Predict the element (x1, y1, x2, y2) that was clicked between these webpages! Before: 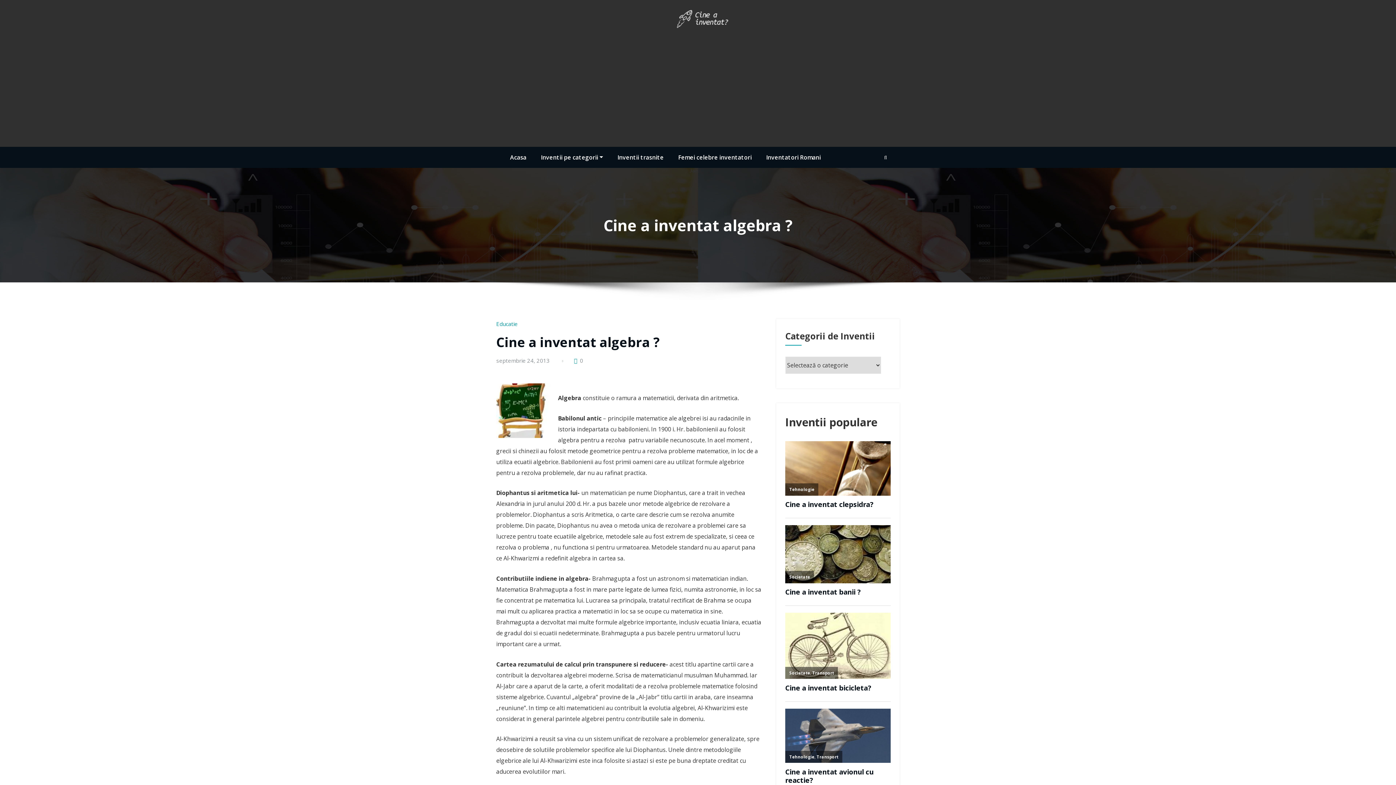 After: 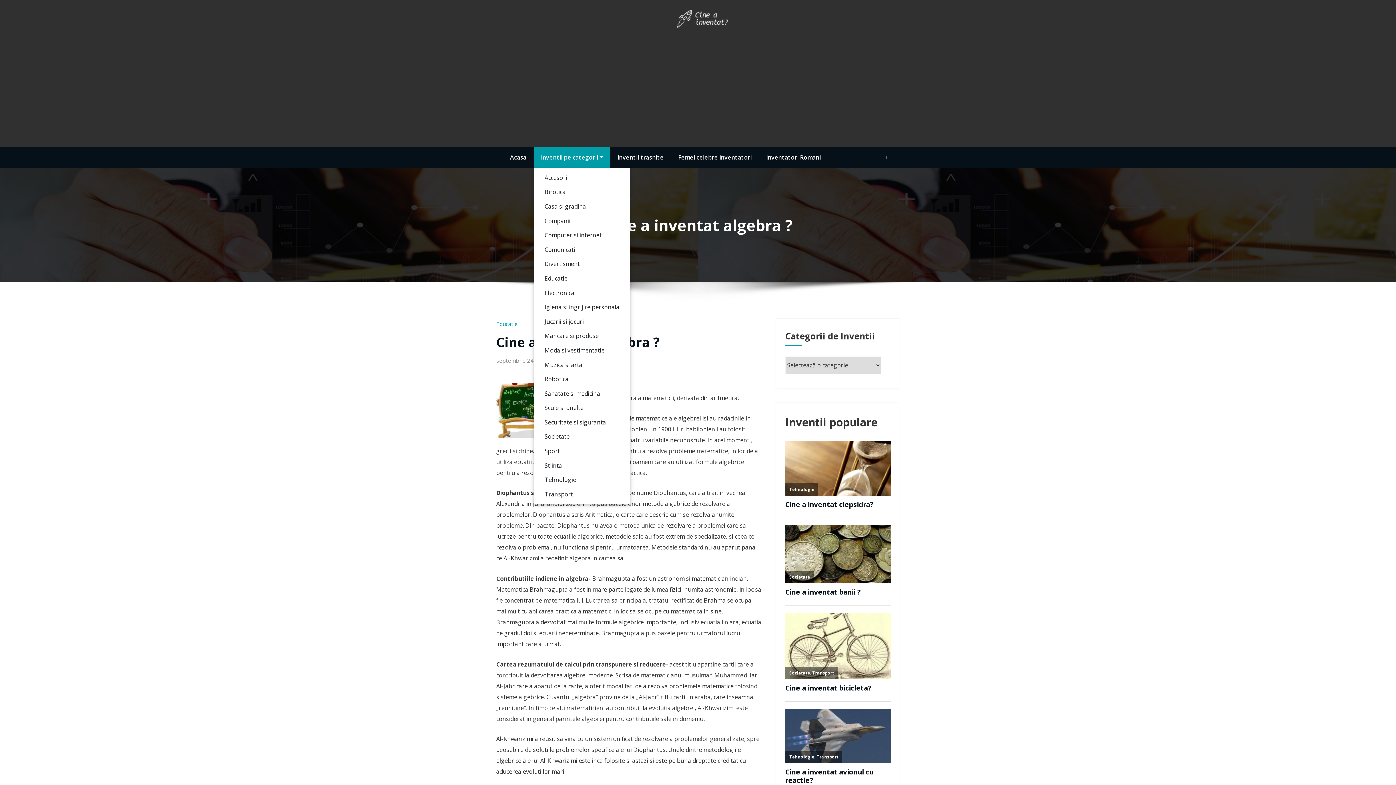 Action: bbox: (533, 146, 610, 168) label: Inventii pe categorii